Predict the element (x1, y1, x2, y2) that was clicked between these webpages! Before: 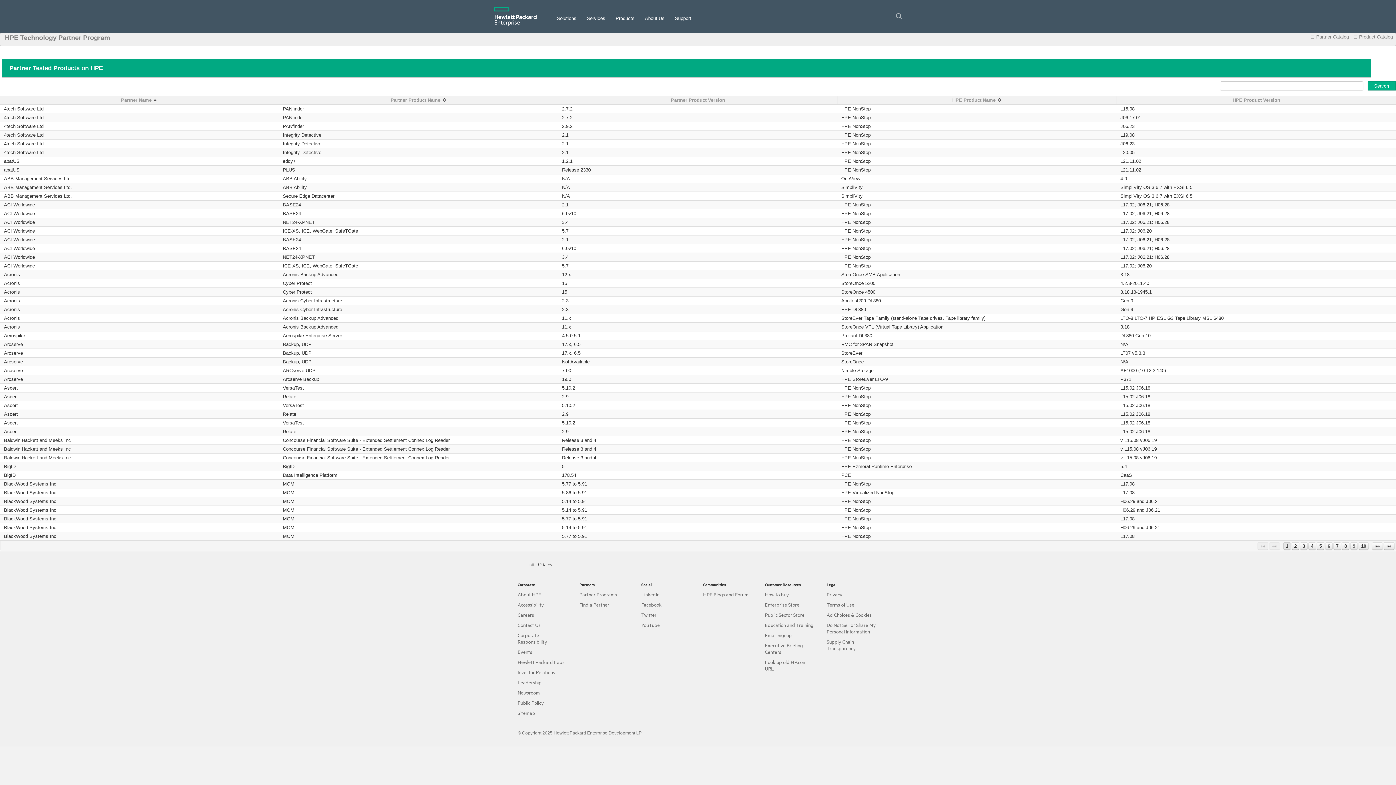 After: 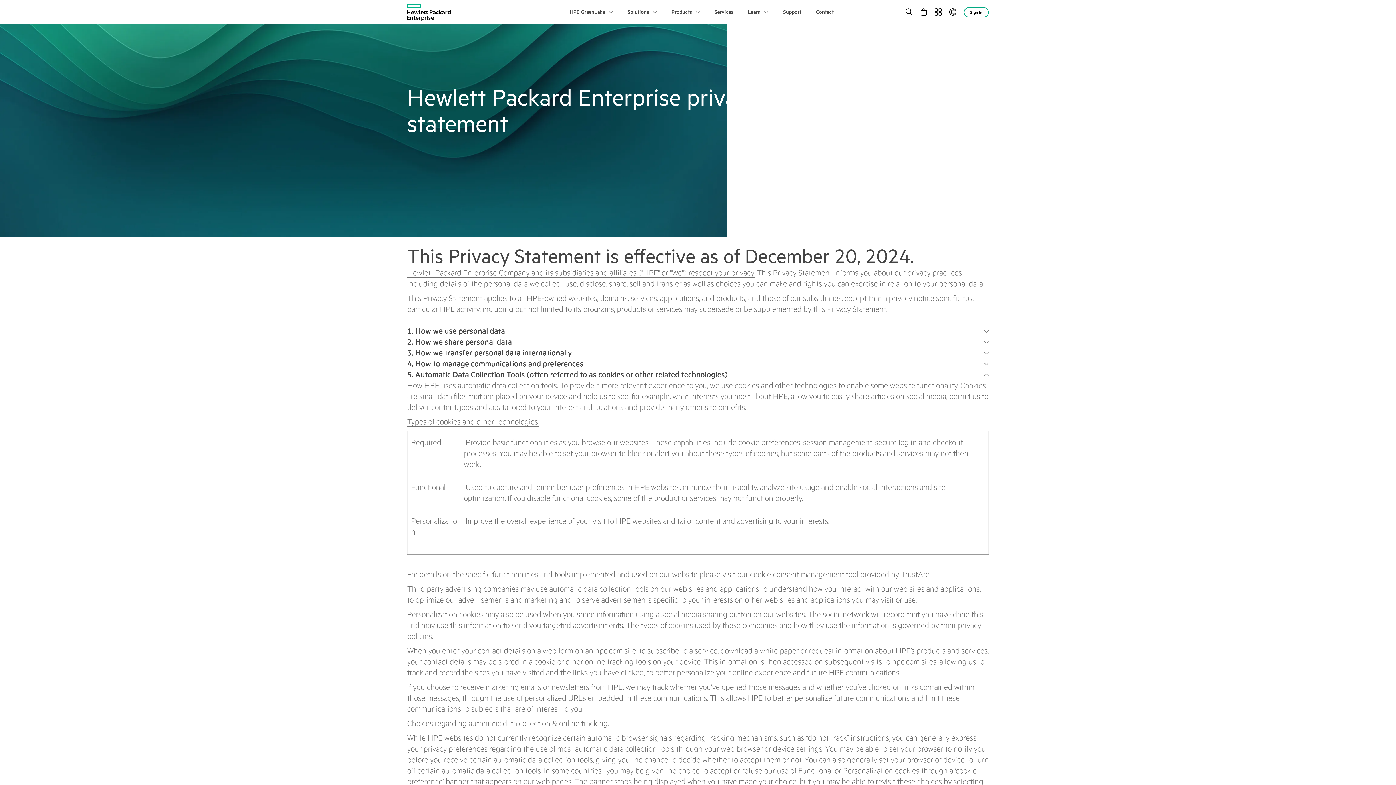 Action: label: Privacy bbox: (826, 591, 842, 597)